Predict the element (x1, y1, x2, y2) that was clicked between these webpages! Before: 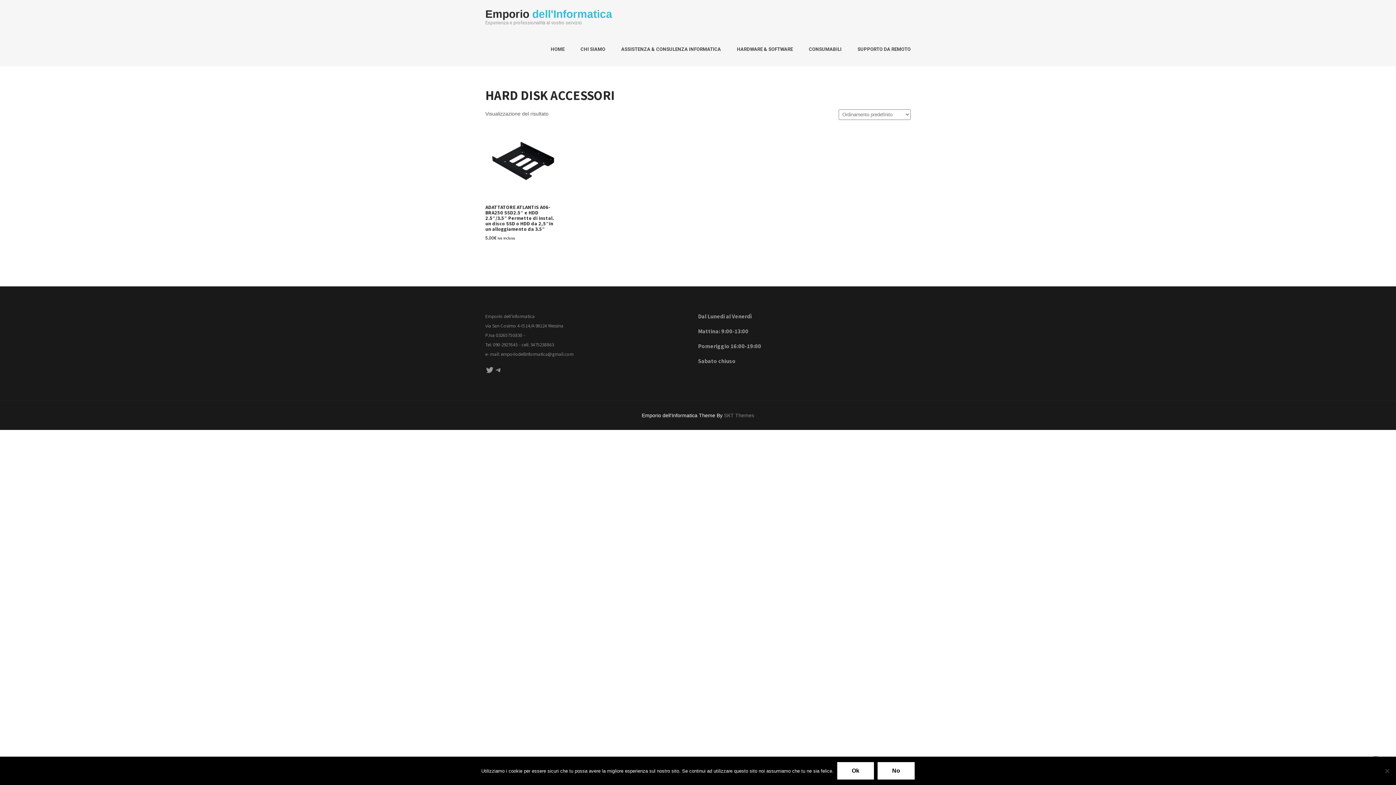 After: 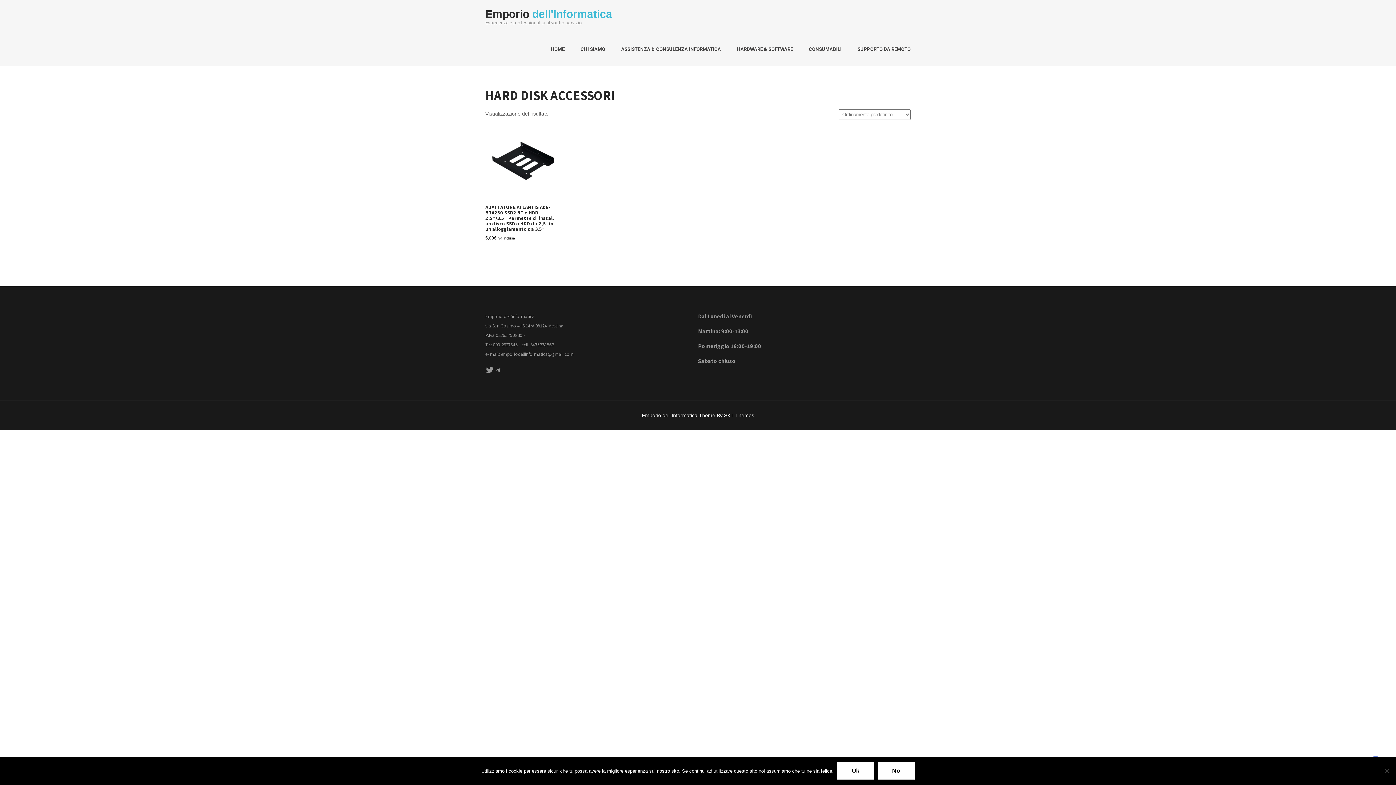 Action: label: SKT Themes bbox: (724, 412, 754, 418)